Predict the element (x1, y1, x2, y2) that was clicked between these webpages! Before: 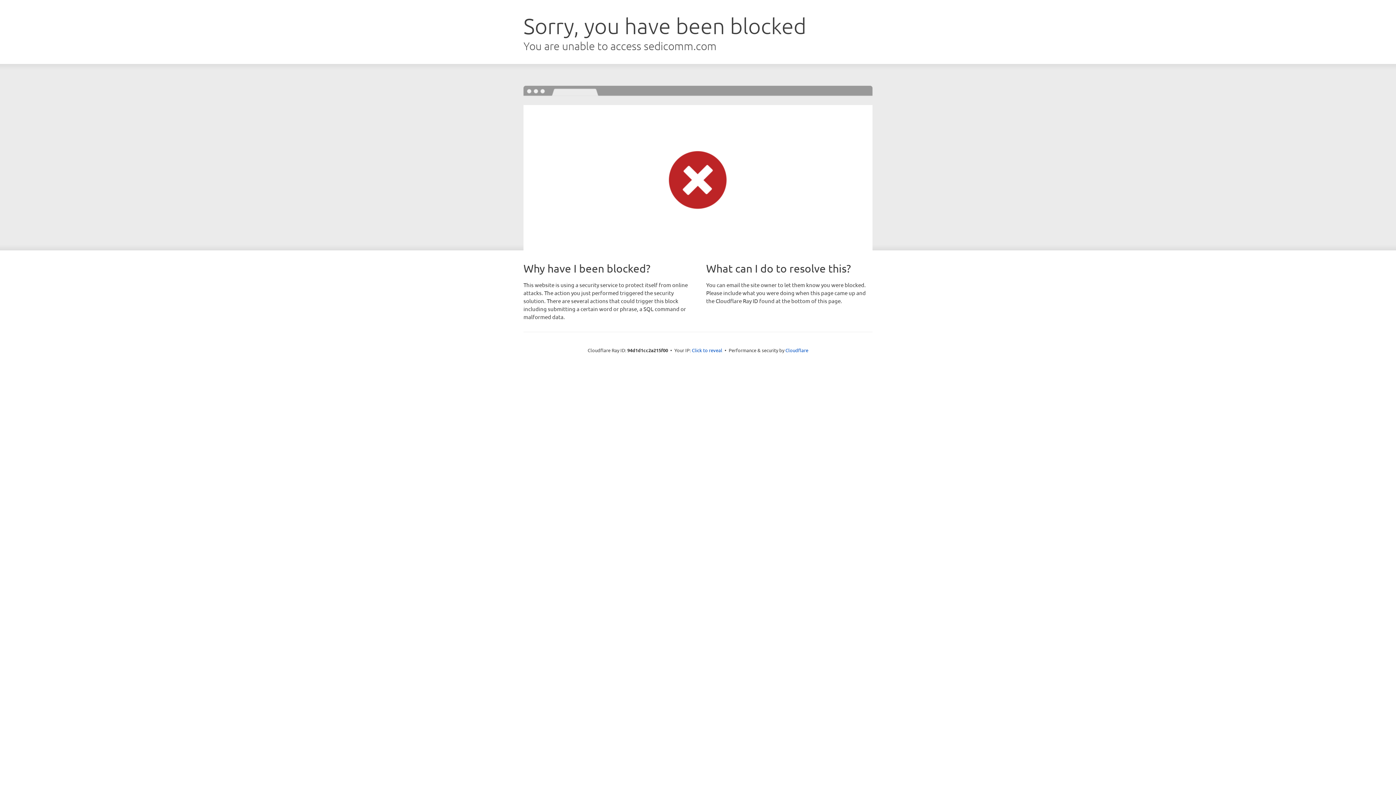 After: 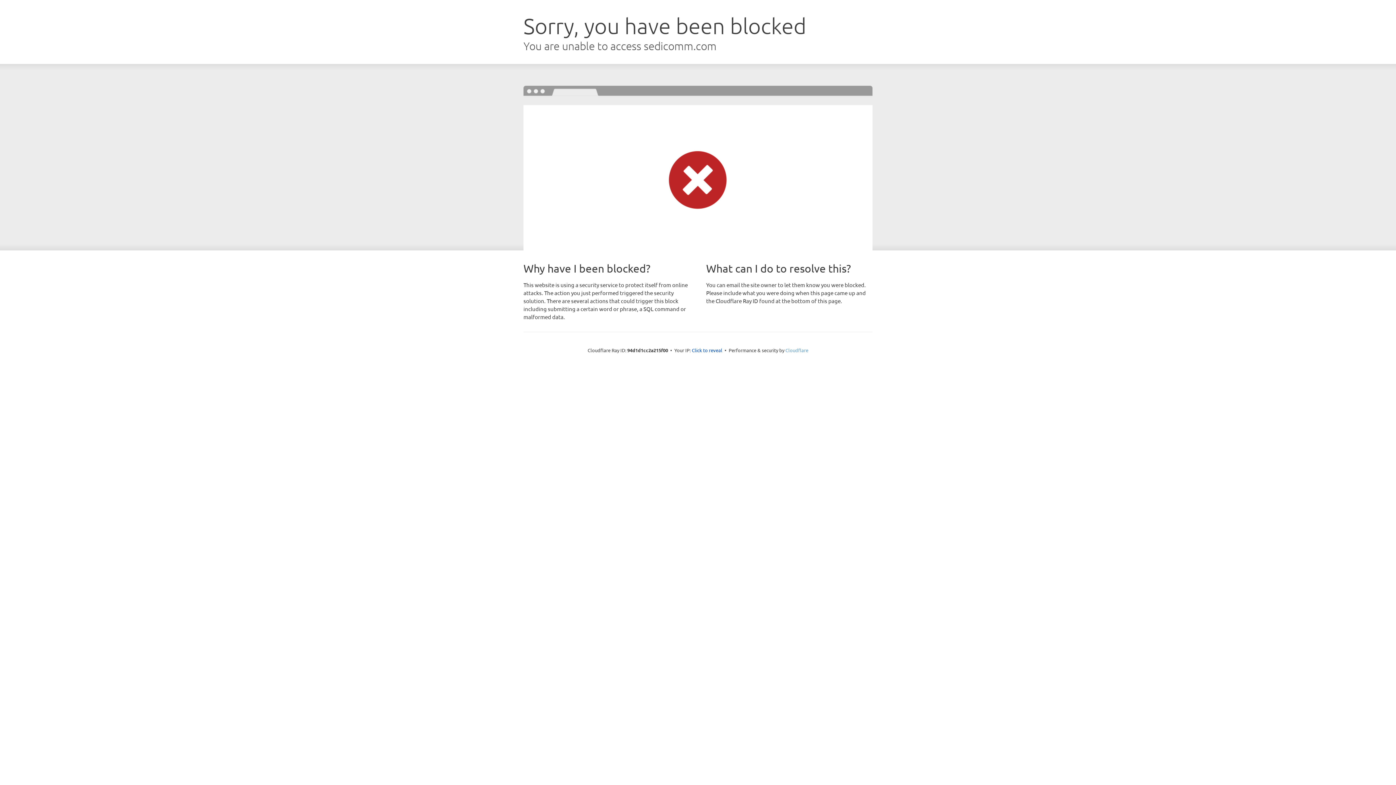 Action: label: Cloudflare bbox: (785, 347, 808, 353)